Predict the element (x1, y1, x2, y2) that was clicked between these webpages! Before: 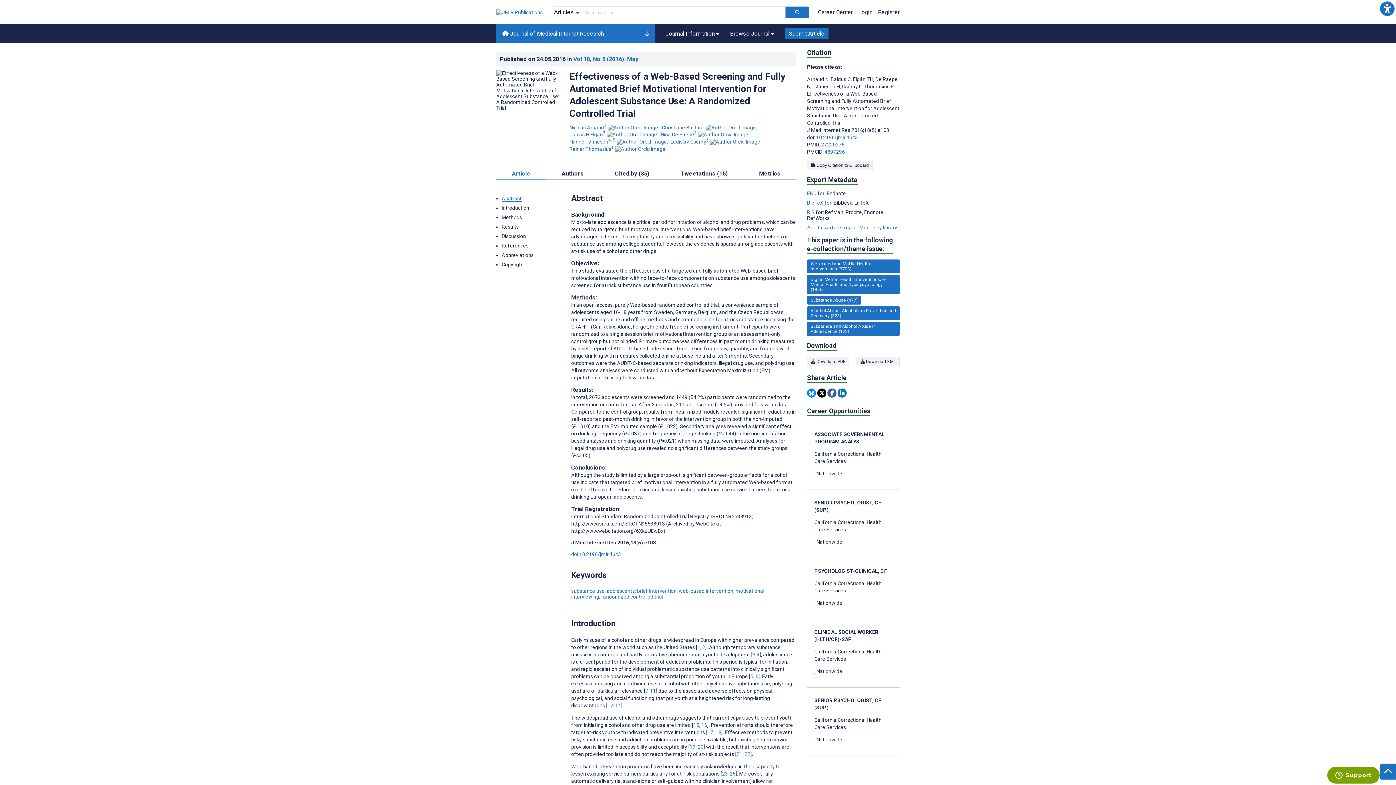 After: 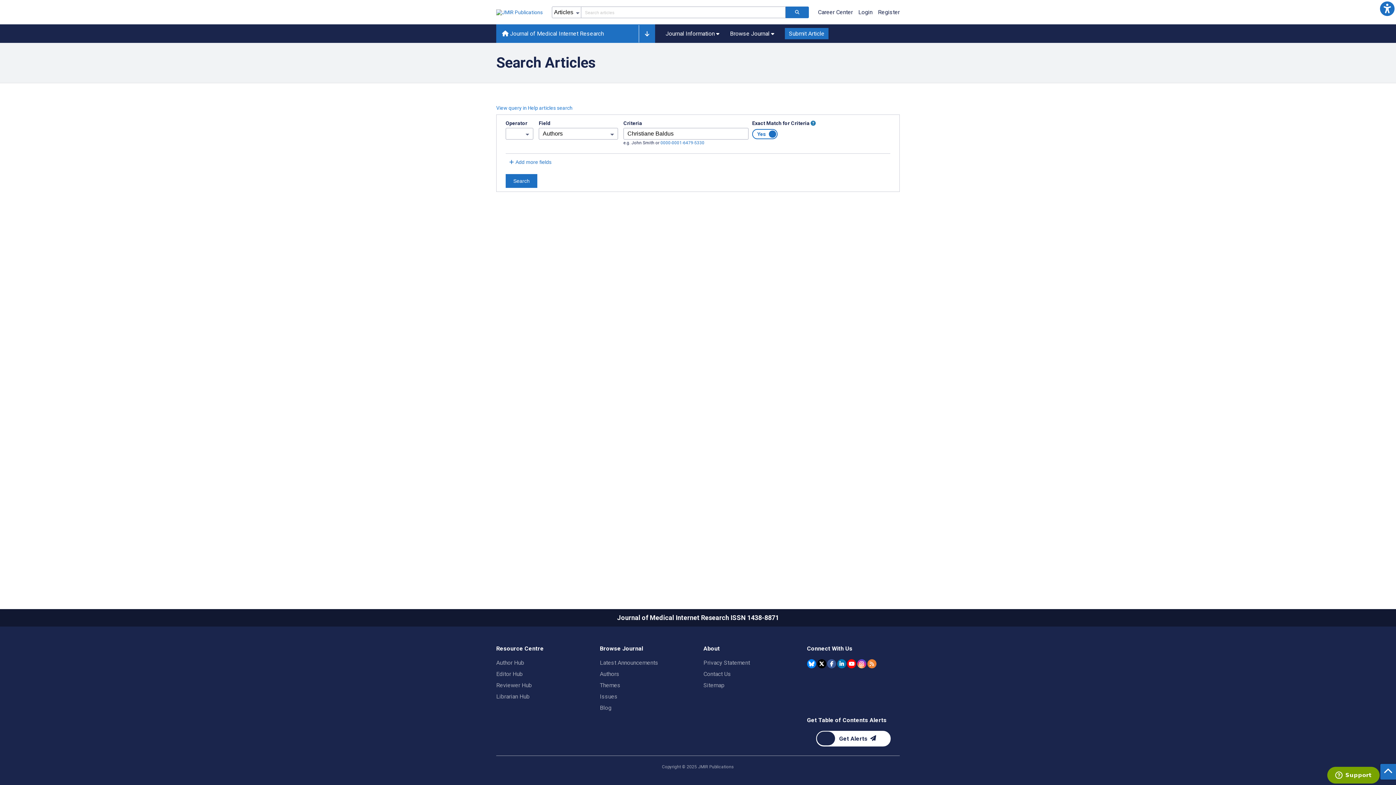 Action: label: Christiane Baldus. Search more articles by this author. bbox: (662, 124, 705, 130)